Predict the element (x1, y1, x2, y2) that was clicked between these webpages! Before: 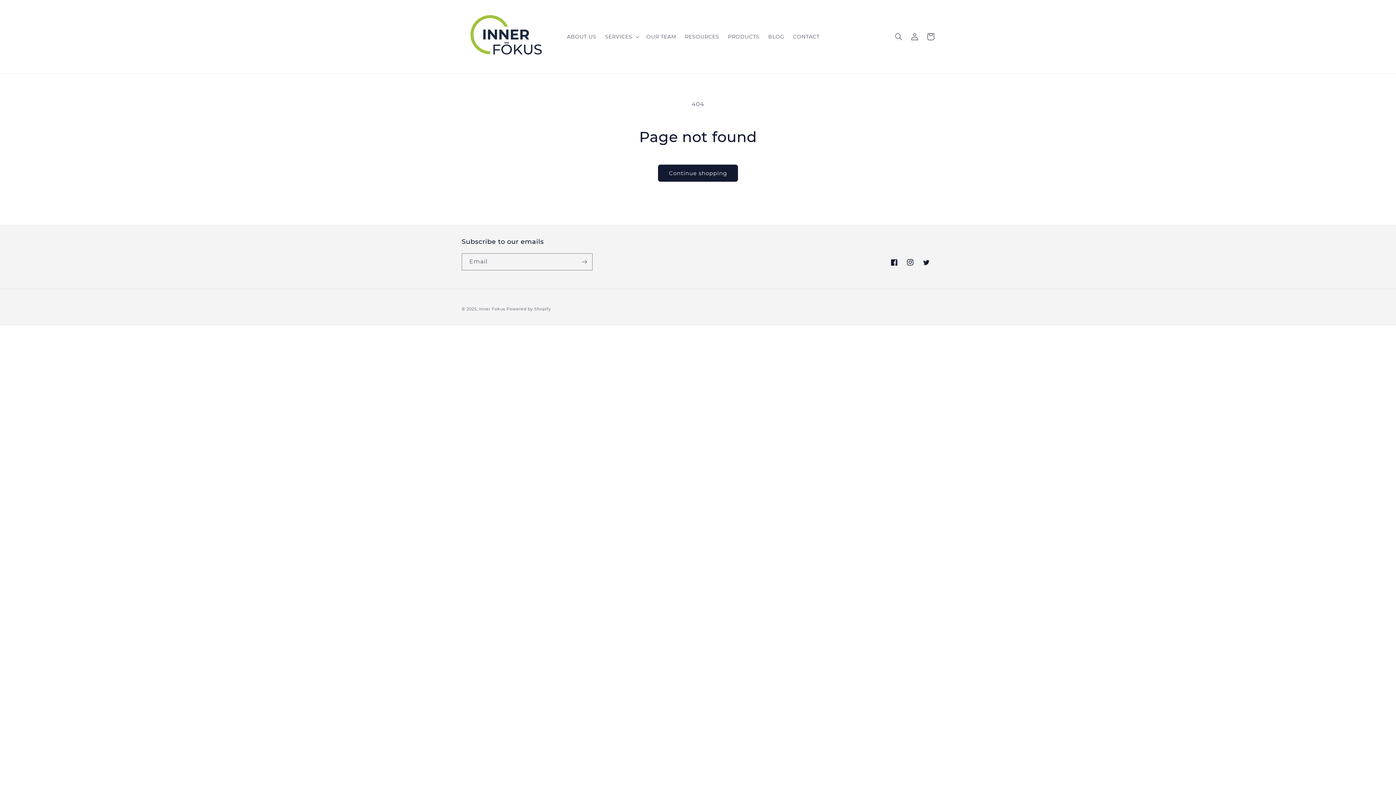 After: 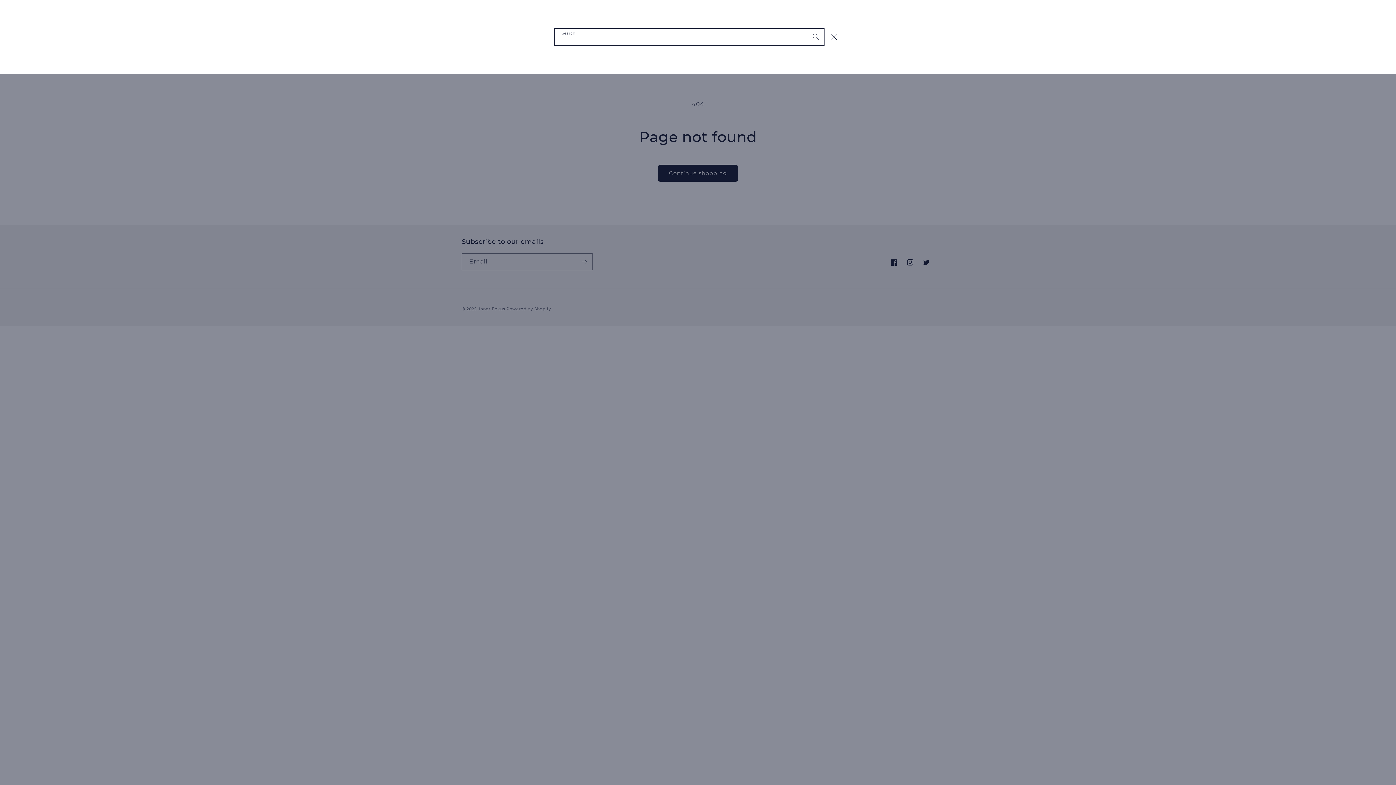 Action: label: Search bbox: (890, 28, 906, 44)